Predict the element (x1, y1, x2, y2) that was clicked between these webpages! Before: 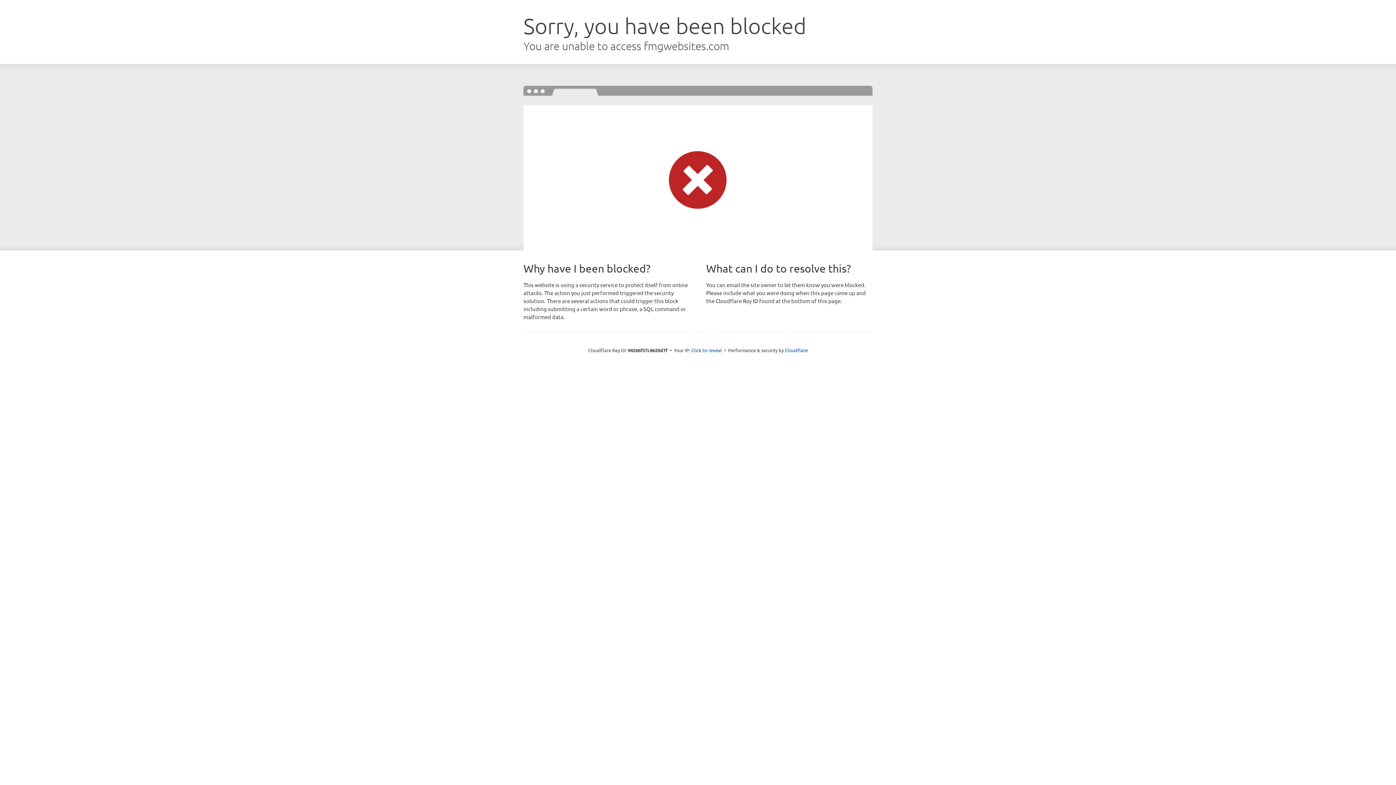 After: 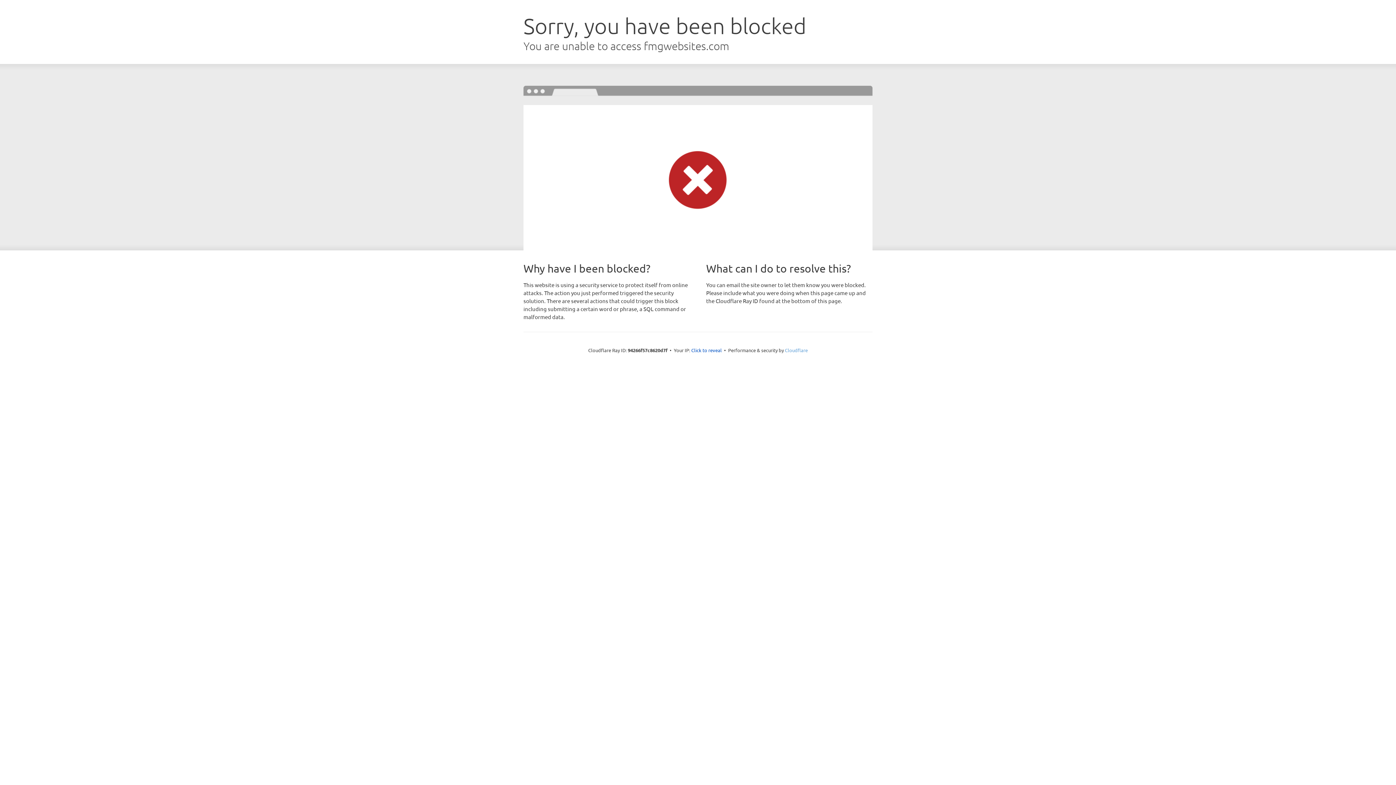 Action: bbox: (785, 347, 808, 353) label: Cloudflare